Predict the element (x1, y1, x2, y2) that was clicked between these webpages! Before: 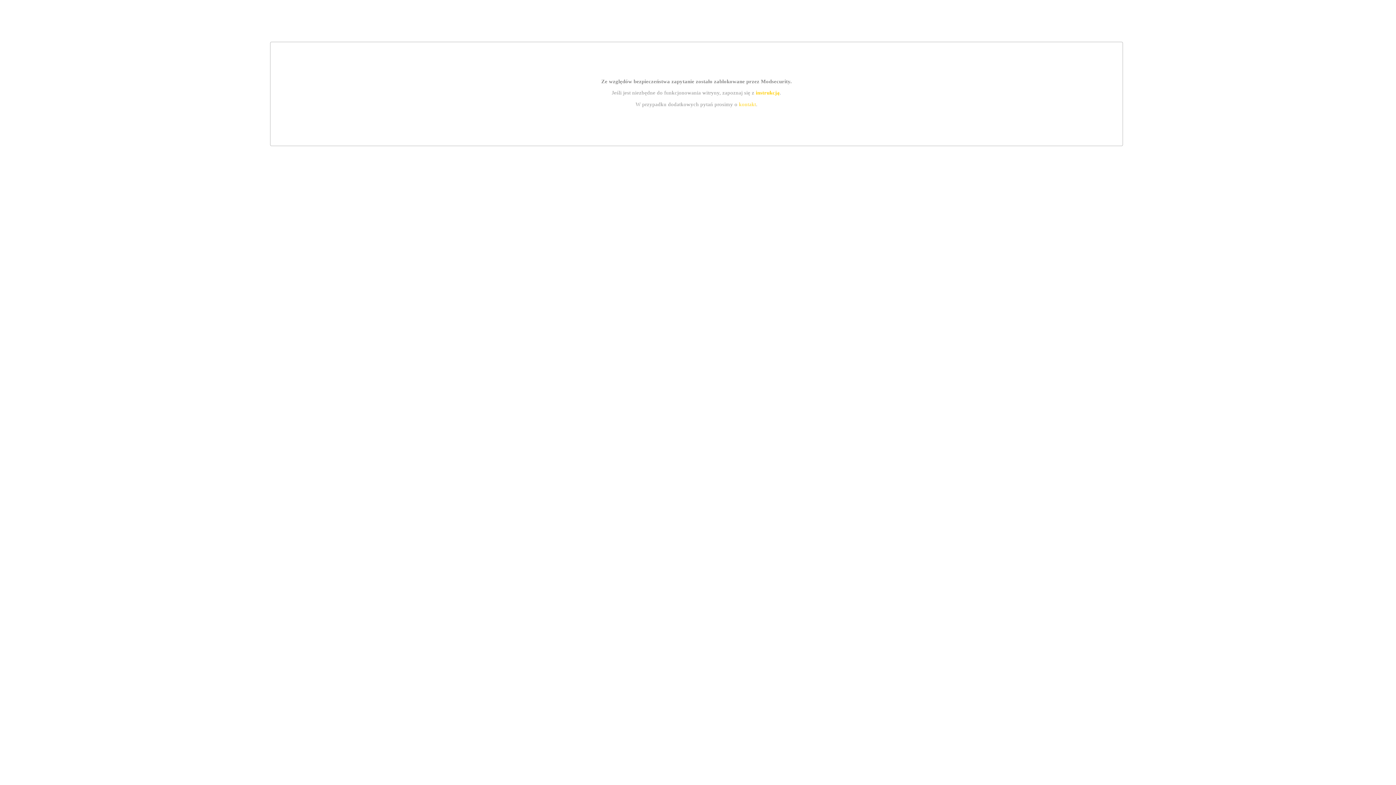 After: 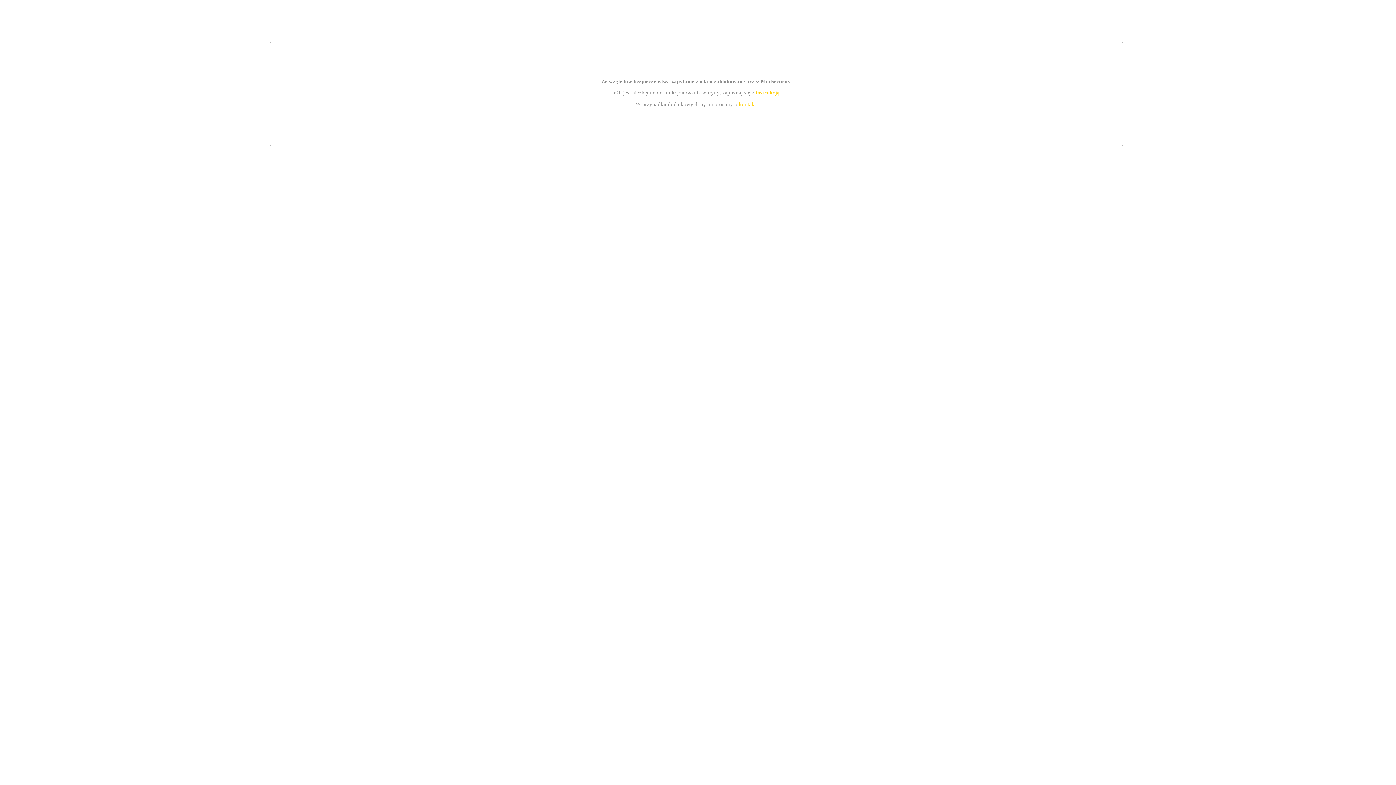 Action: label: instrukcją bbox: (755, 89, 779, 95)